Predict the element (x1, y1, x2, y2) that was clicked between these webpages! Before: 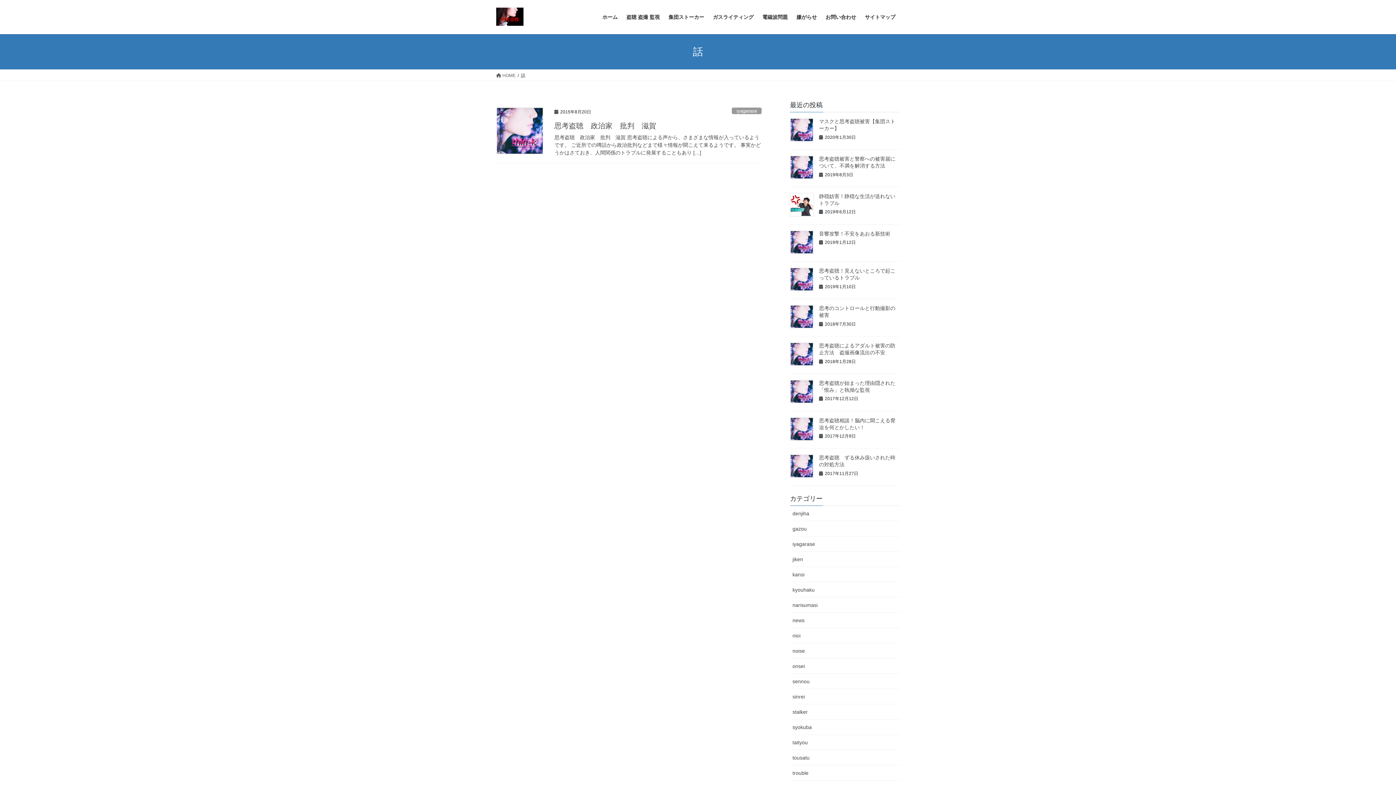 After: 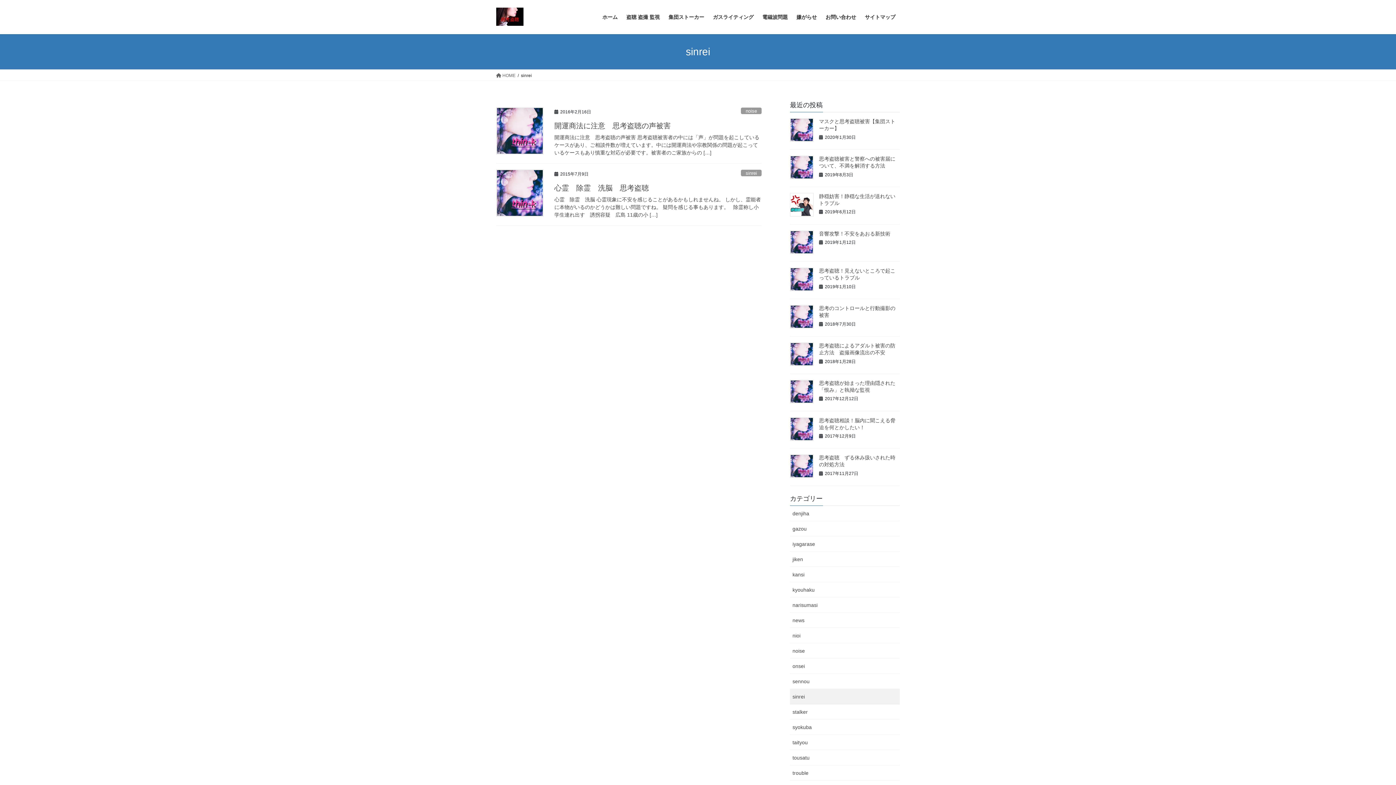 Action: label: sinrei bbox: (790, 689, 900, 704)